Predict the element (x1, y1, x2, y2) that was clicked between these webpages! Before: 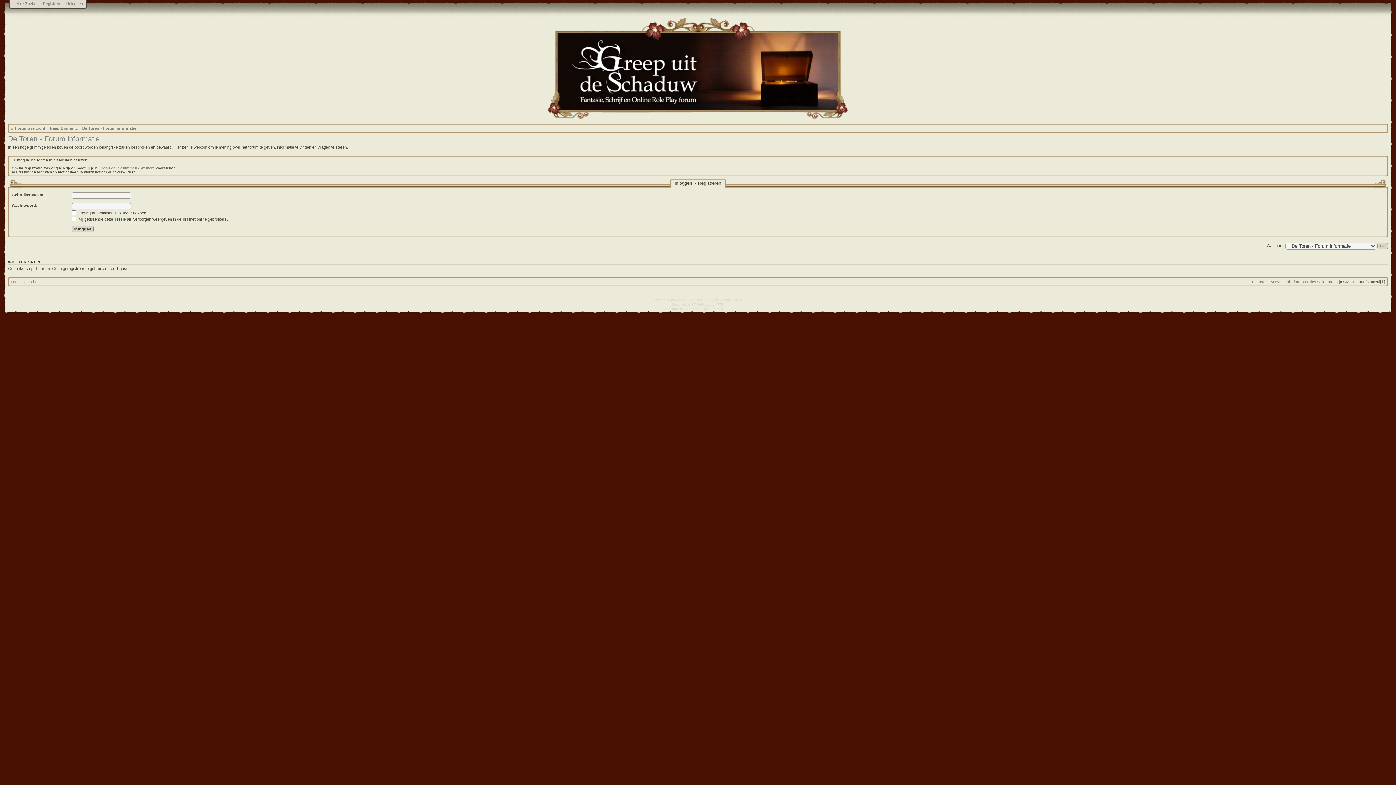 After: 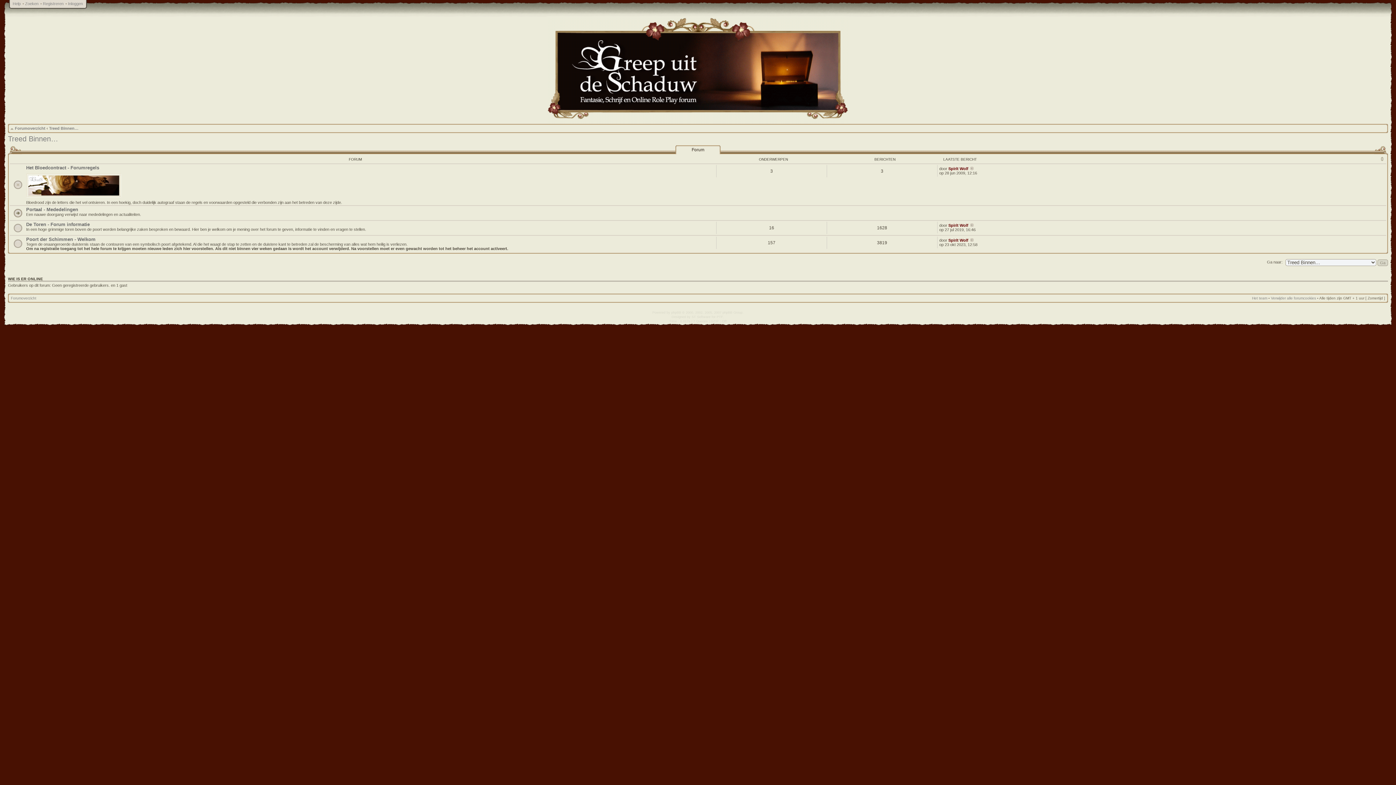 Action: label: Treed Binnen… bbox: (49, 126, 78, 130)